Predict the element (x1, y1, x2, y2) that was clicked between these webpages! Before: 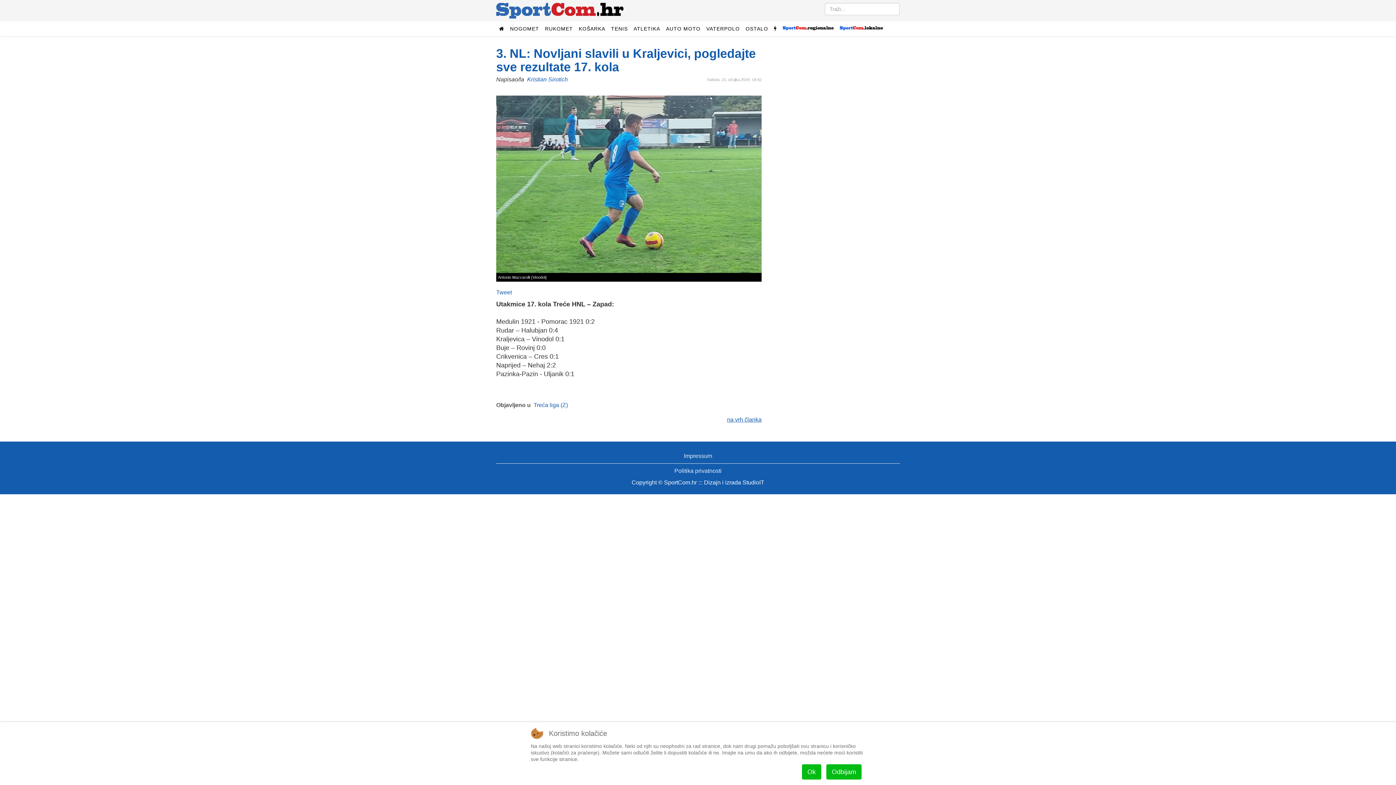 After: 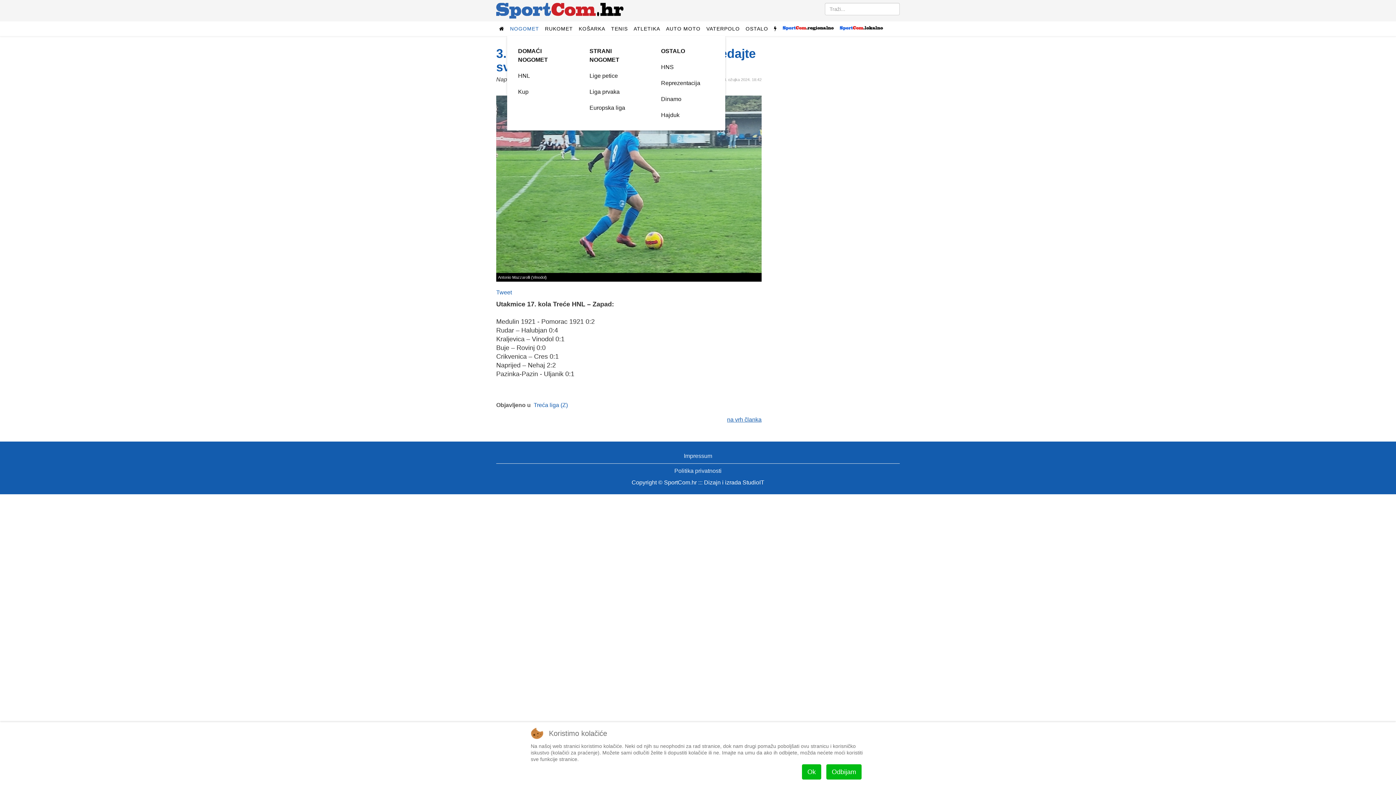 Action: label: NOGOMET bbox: (507, 21, 542, 36)